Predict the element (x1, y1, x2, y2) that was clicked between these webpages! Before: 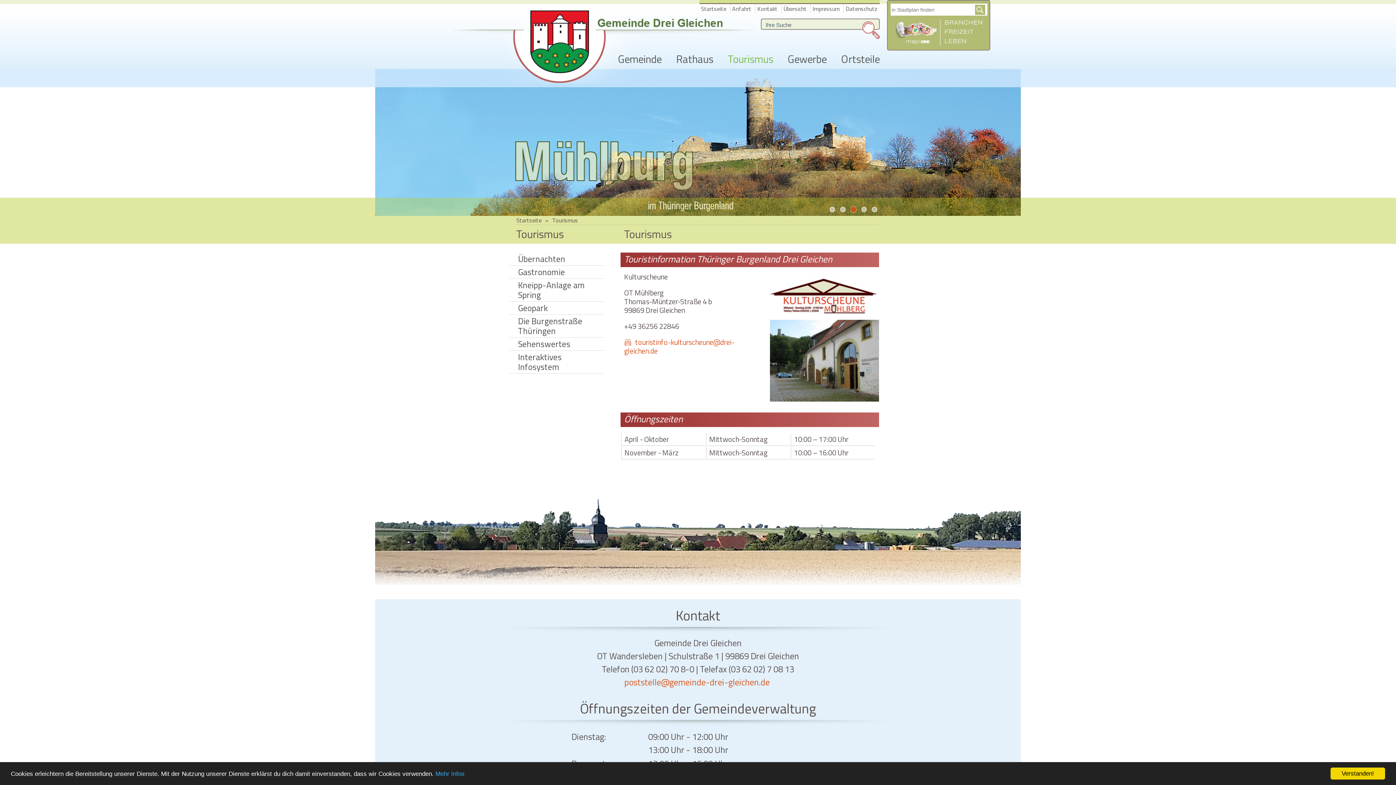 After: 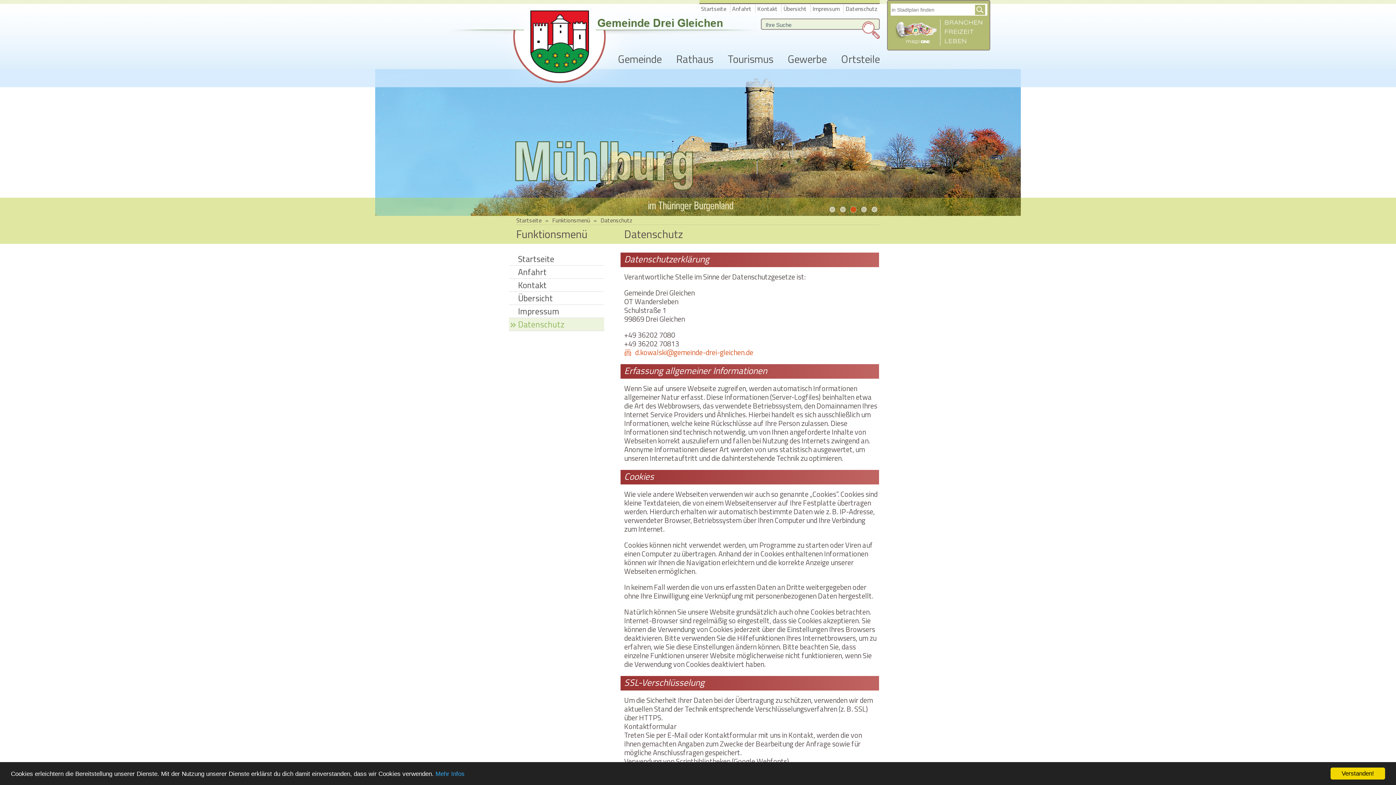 Action: bbox: (843, 4, 878, 13) label: Datenschutz